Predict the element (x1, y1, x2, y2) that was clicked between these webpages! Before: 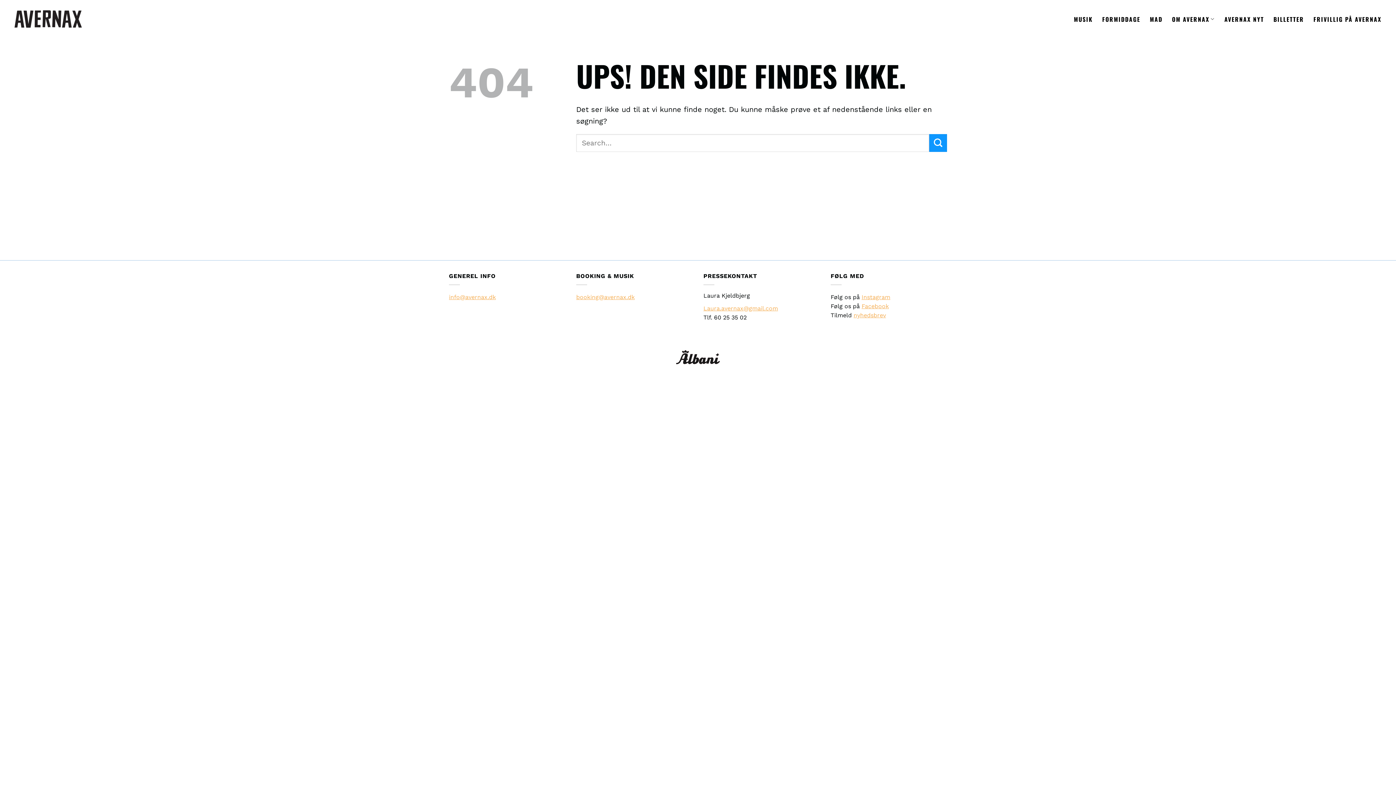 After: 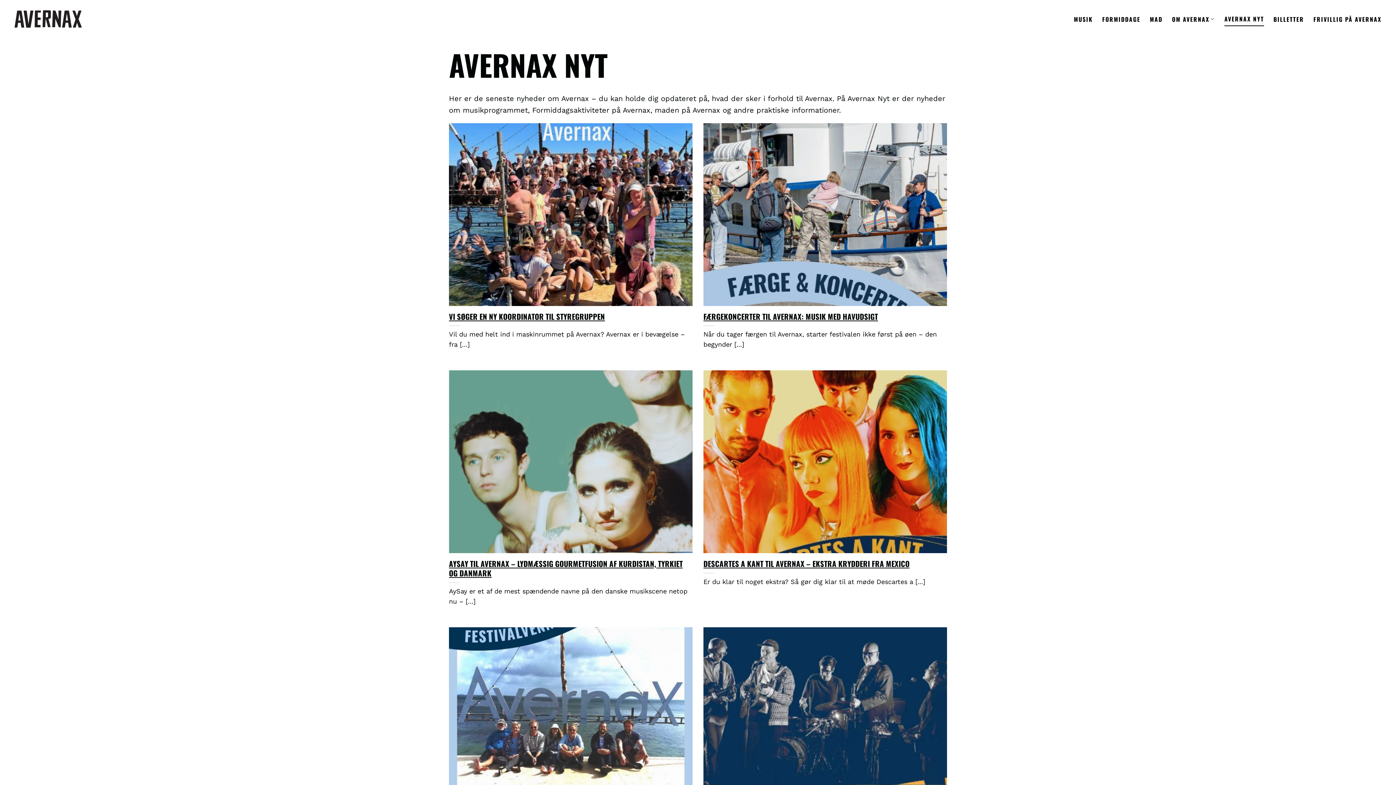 Action: bbox: (1224, 12, 1264, 25) label: AVERNAX NYT